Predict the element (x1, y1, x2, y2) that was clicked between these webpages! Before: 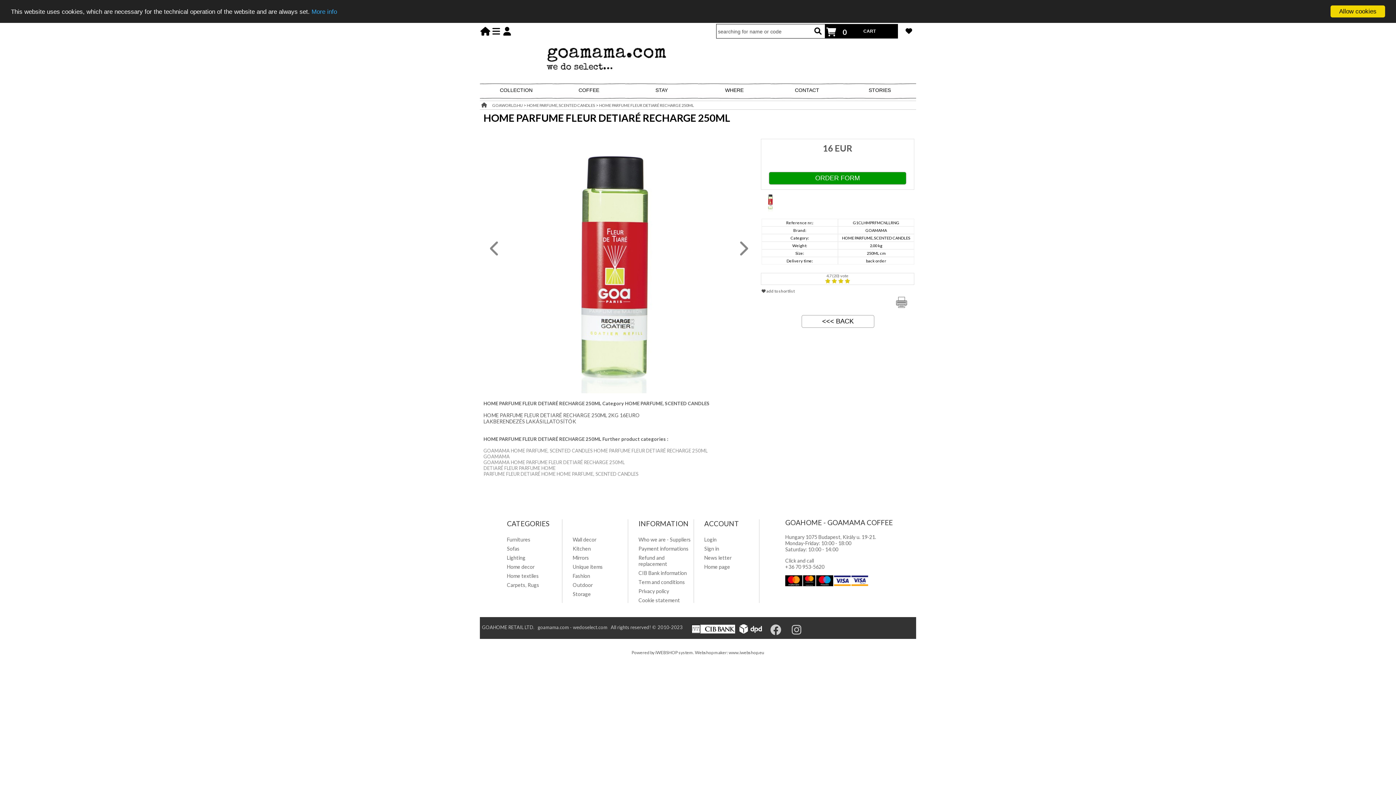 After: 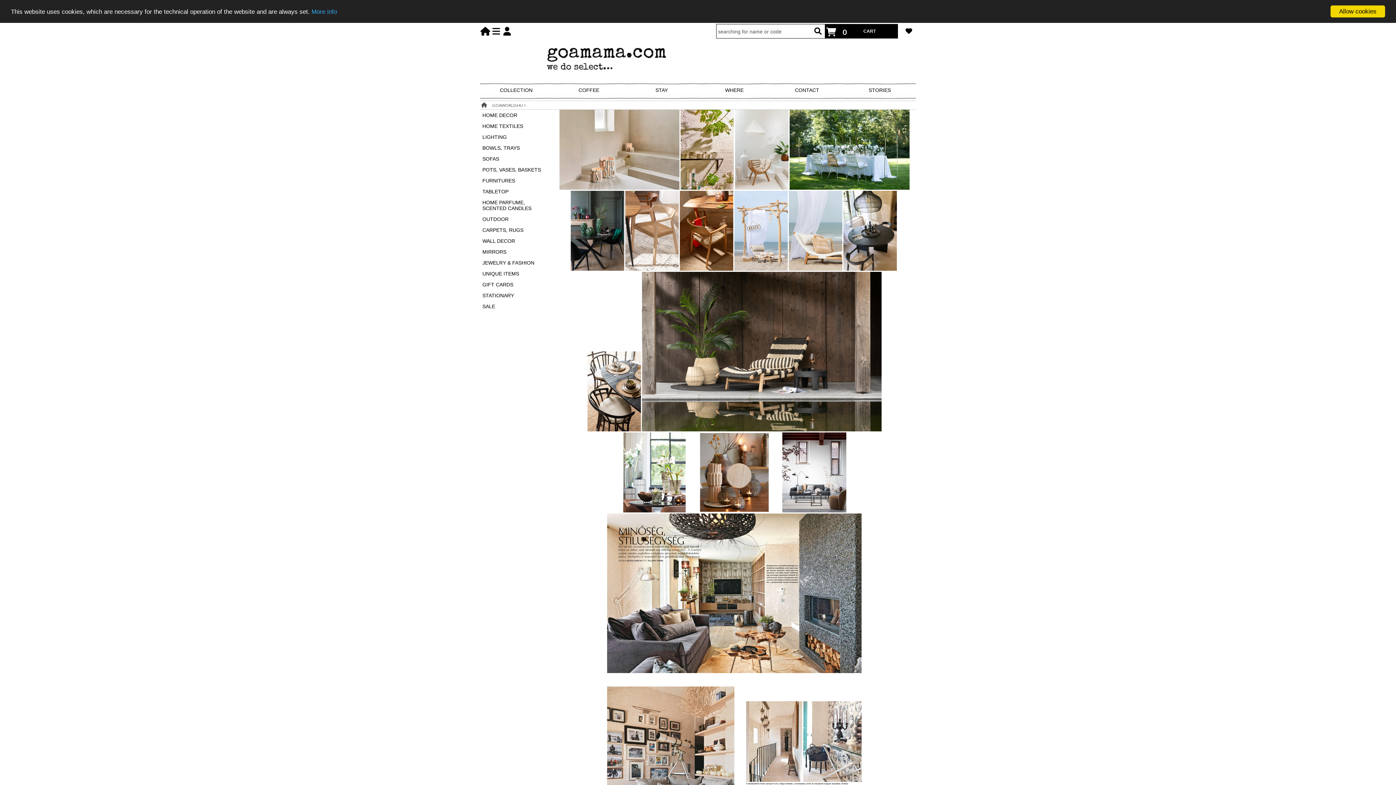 Action: bbox: (843, 82, 916, 100) label: STORIES